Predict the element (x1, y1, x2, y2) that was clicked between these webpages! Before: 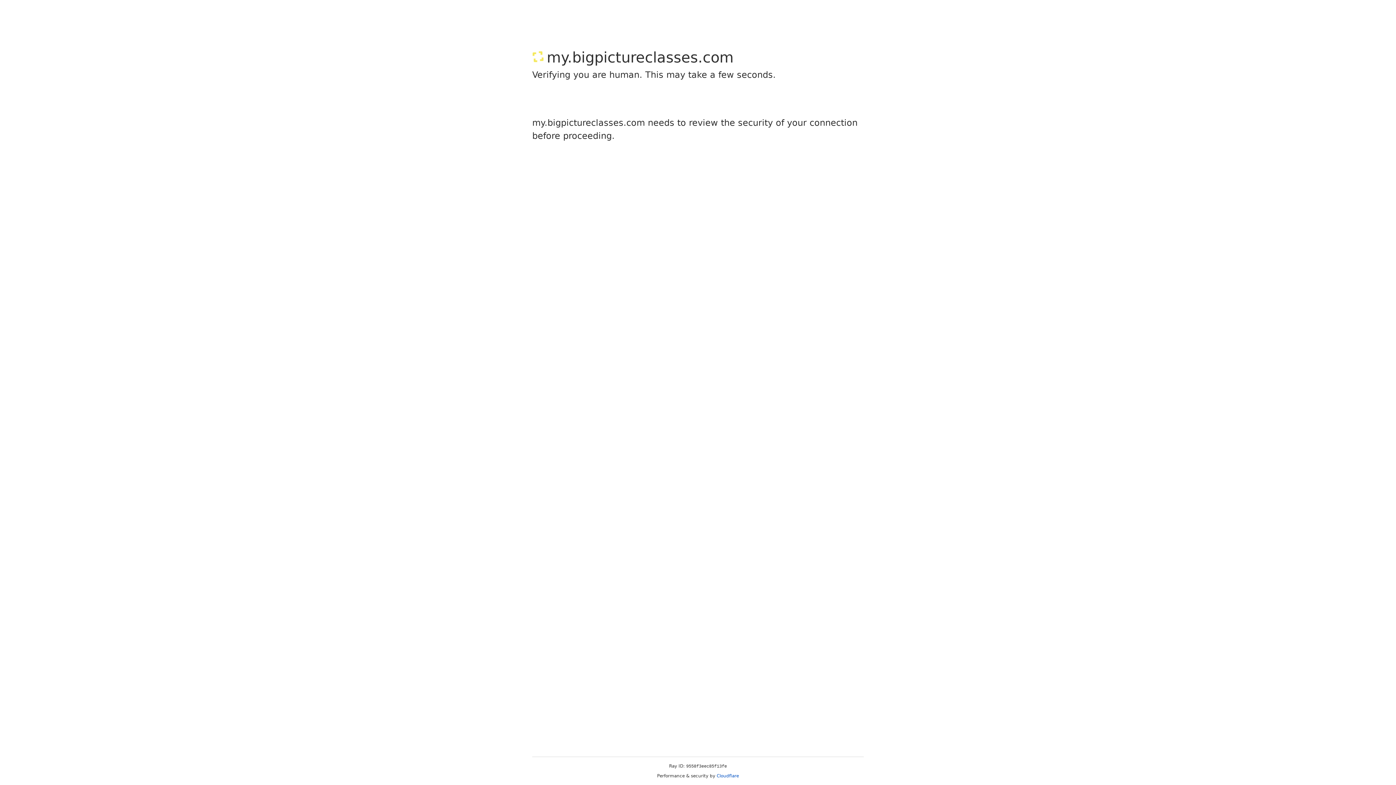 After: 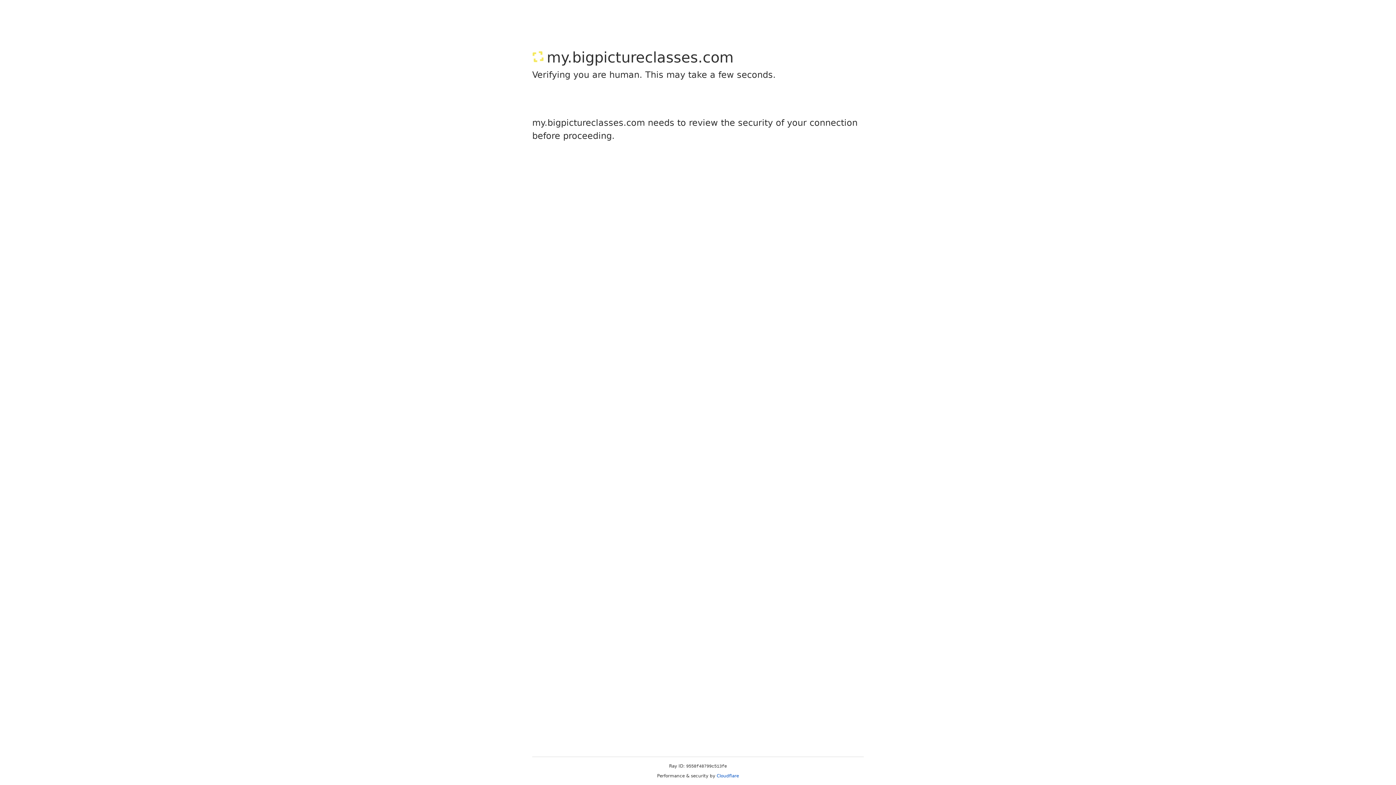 Action: label: Cloudflare bbox: (716, 773, 739, 778)